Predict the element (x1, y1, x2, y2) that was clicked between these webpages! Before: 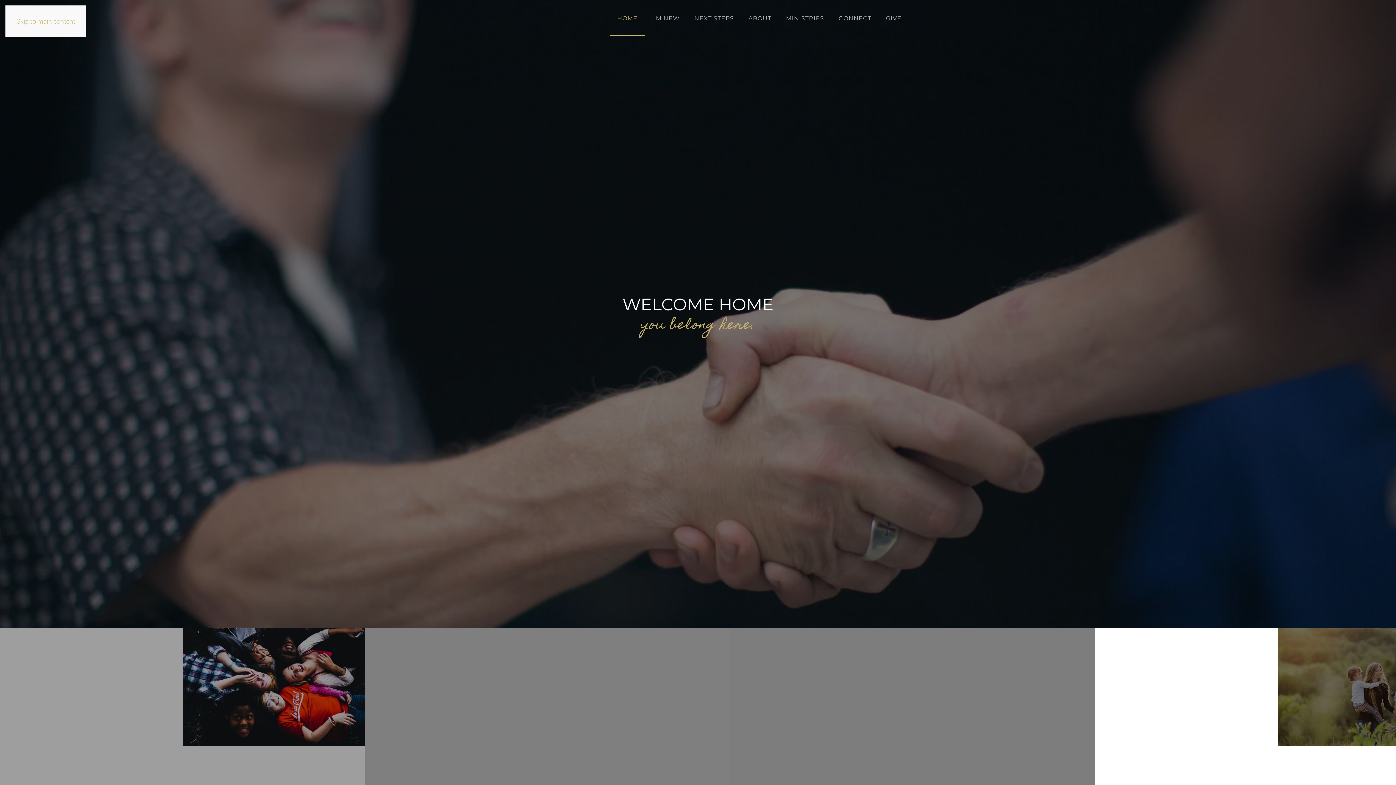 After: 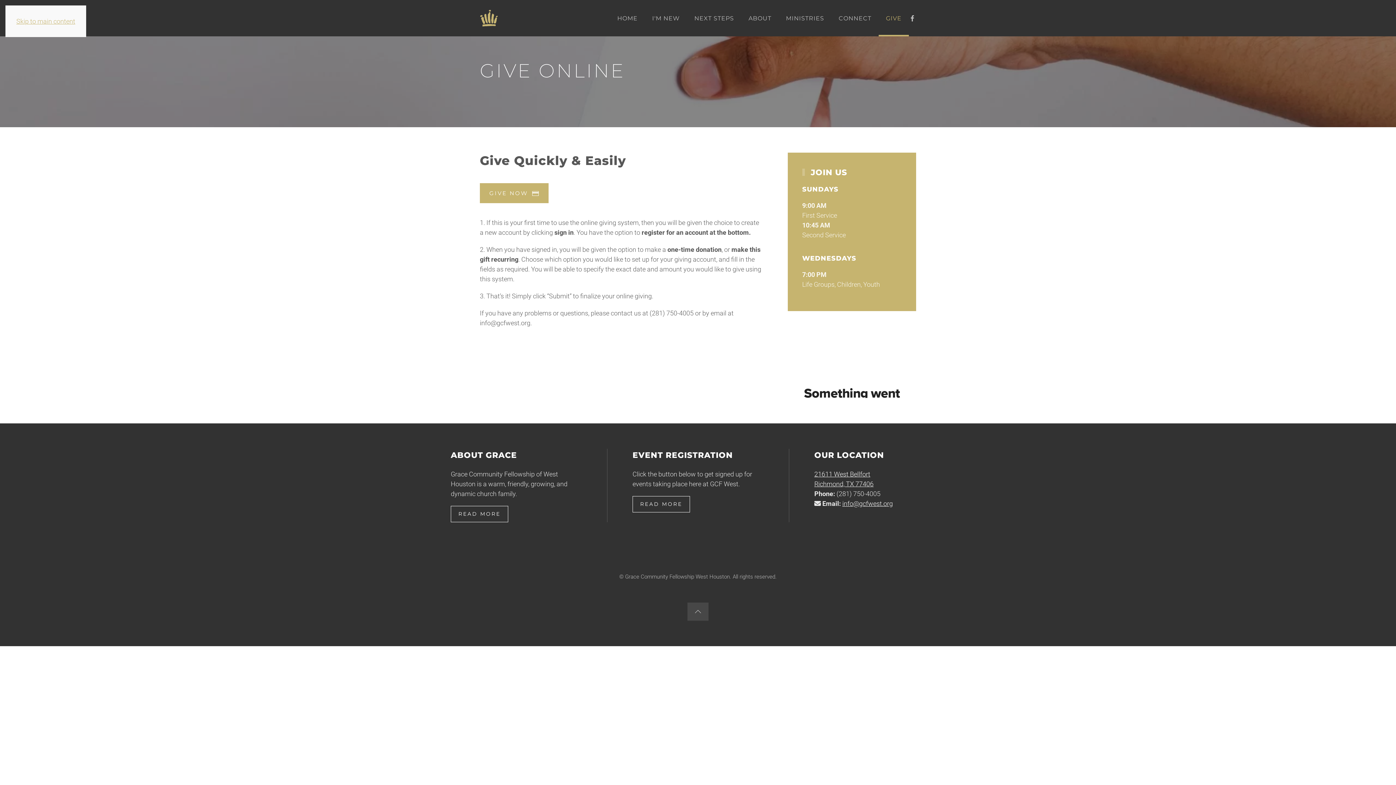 Action: bbox: (878, 0, 909, 36) label: GIVE